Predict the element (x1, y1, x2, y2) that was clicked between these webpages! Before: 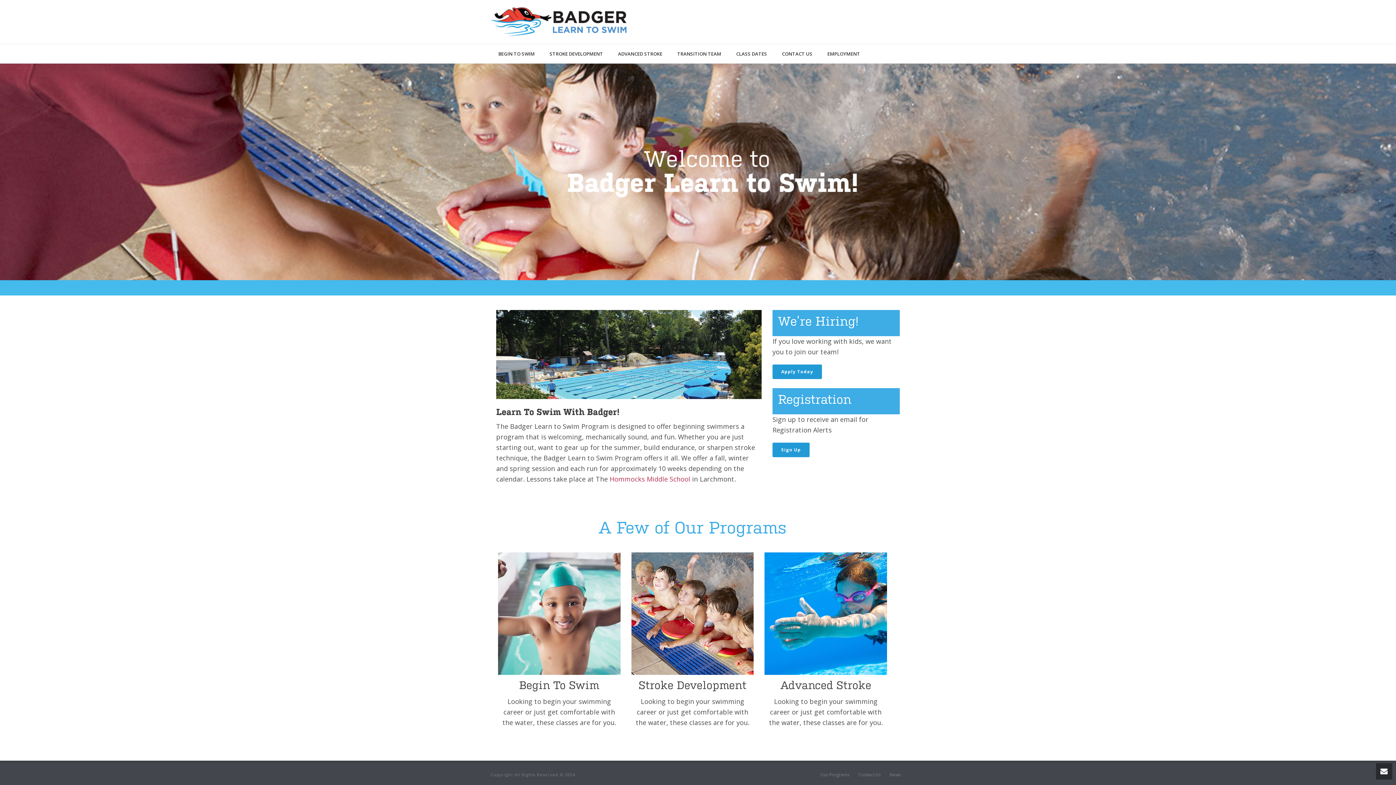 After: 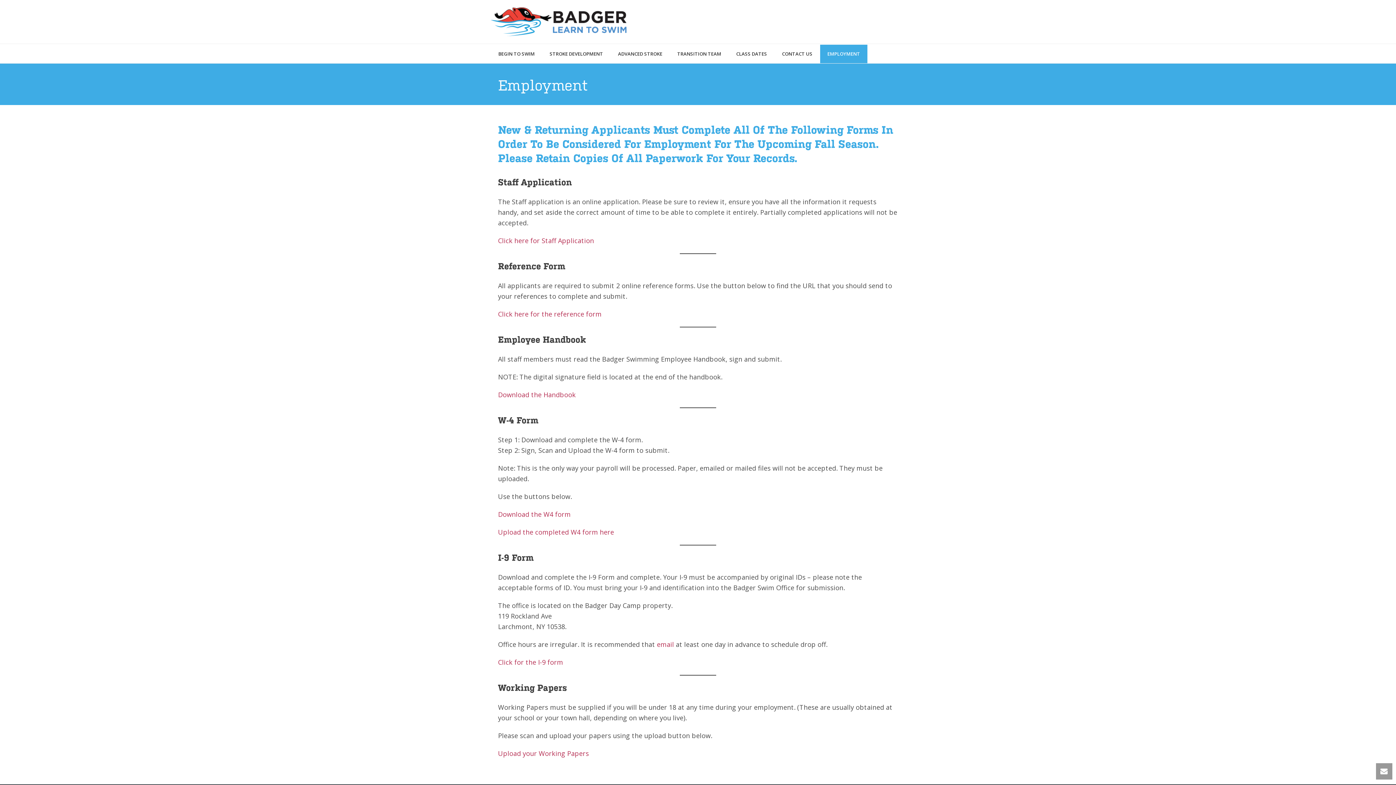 Action: label: Apply Today bbox: (772, 364, 822, 379)